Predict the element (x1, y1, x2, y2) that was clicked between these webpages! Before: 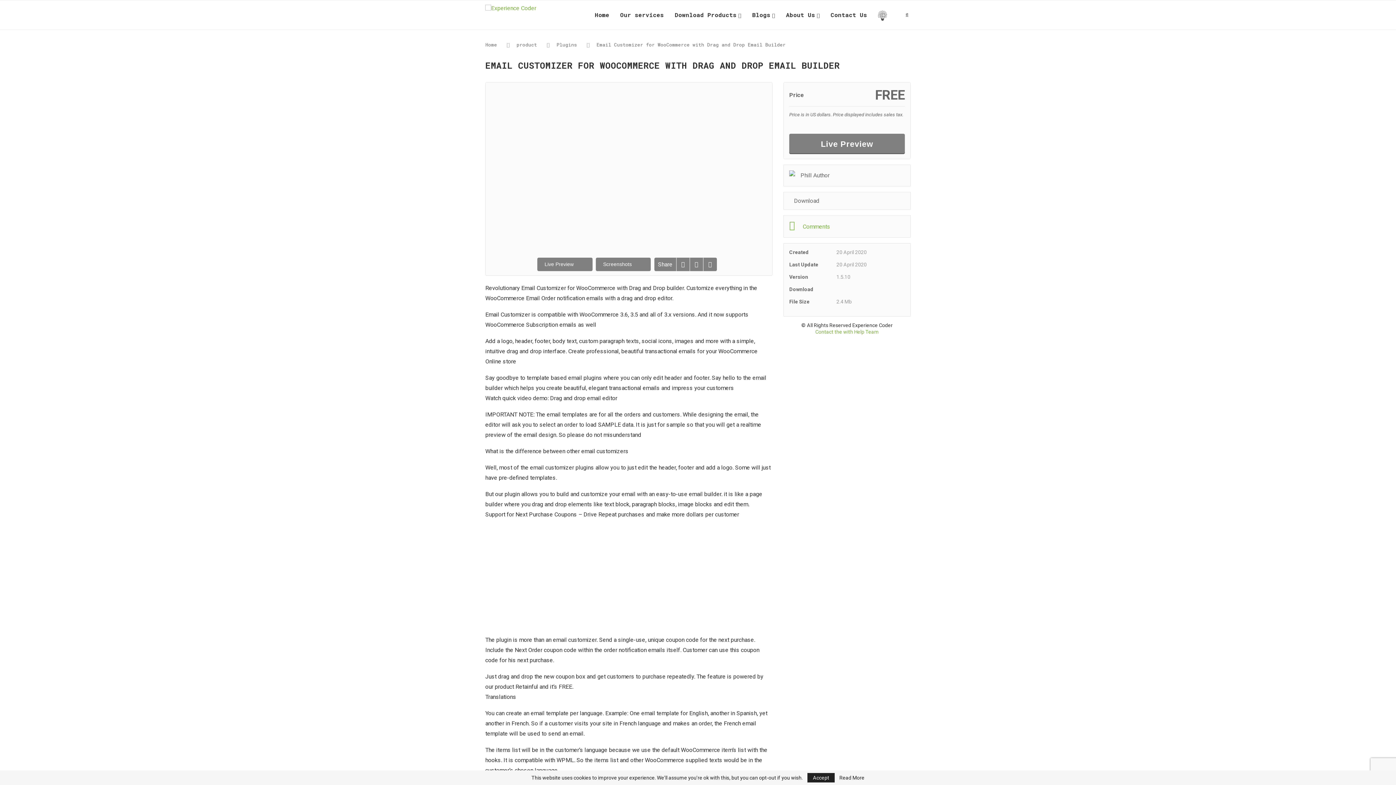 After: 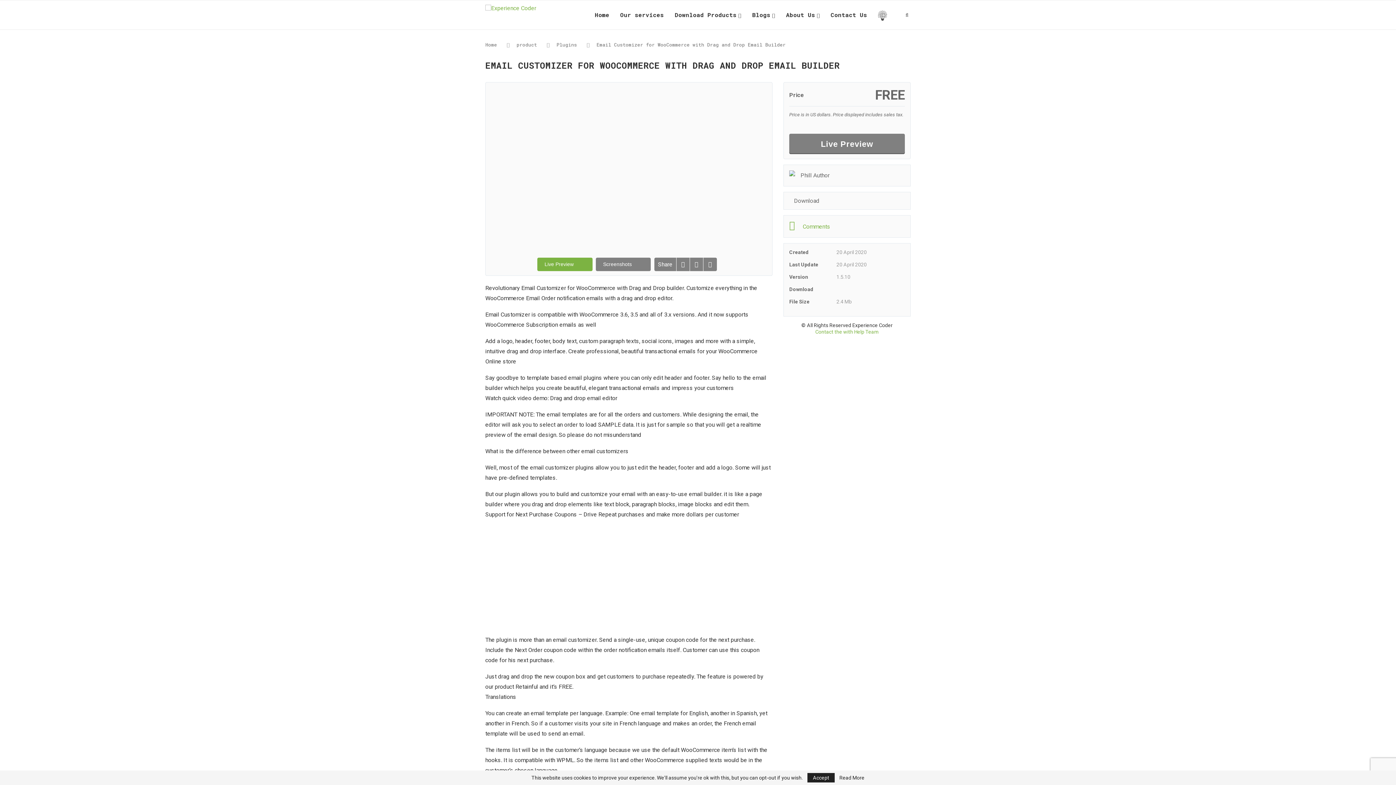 Action: label: Live Preview bbox: (537, 257, 592, 271)